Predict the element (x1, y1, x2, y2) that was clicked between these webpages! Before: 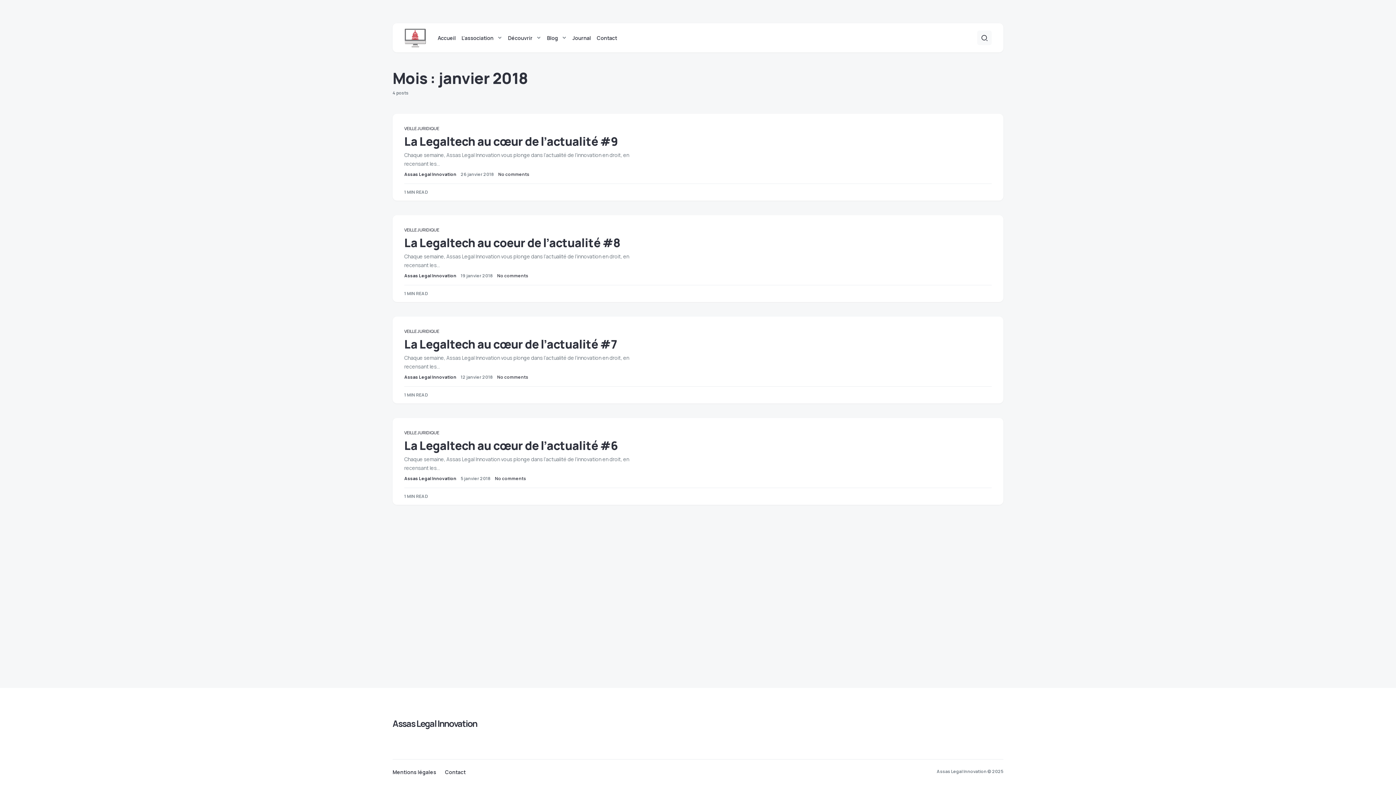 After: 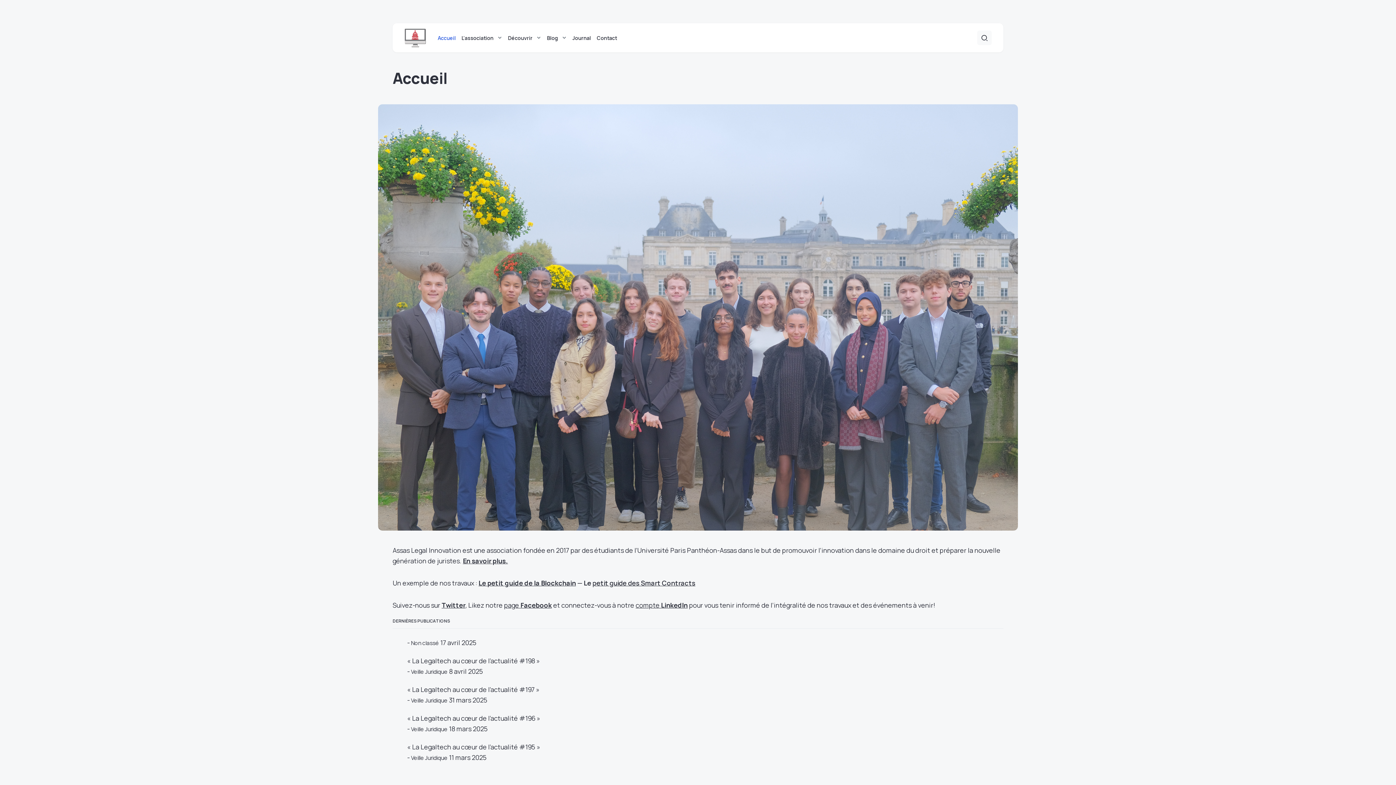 Action: label: Assas Legal Innovation bbox: (404, 475, 456, 482)